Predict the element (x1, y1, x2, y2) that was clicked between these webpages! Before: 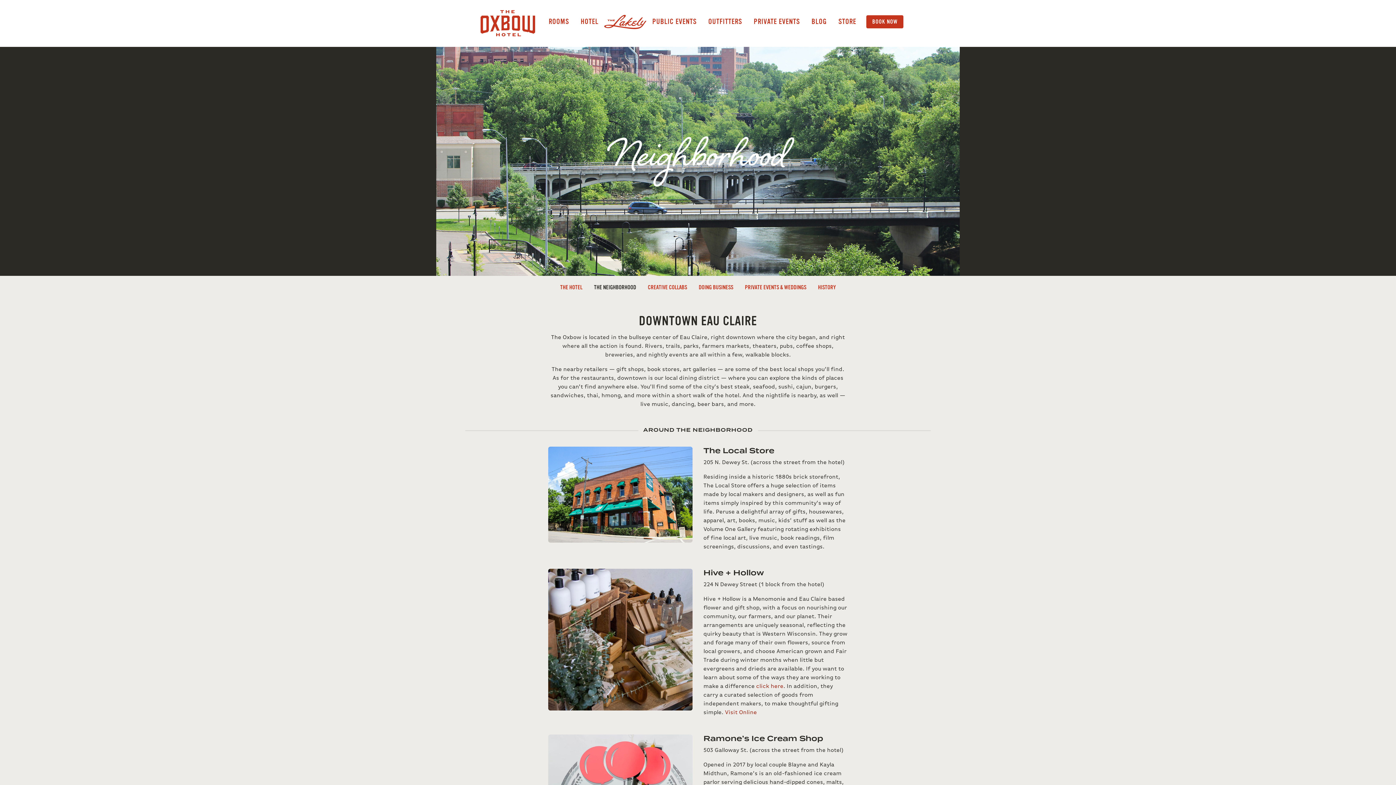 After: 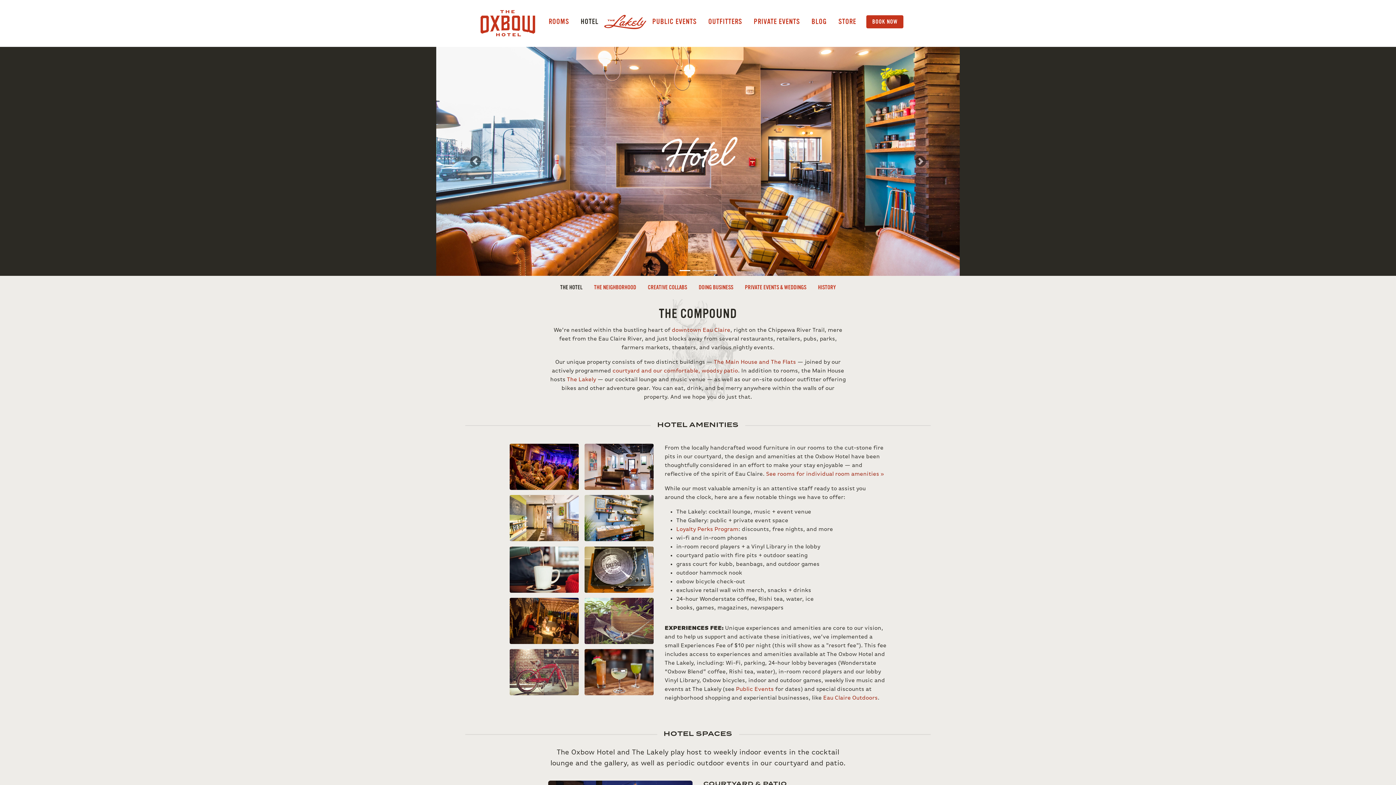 Action: bbox: (575, 10, 604, 33) label: HOTEL